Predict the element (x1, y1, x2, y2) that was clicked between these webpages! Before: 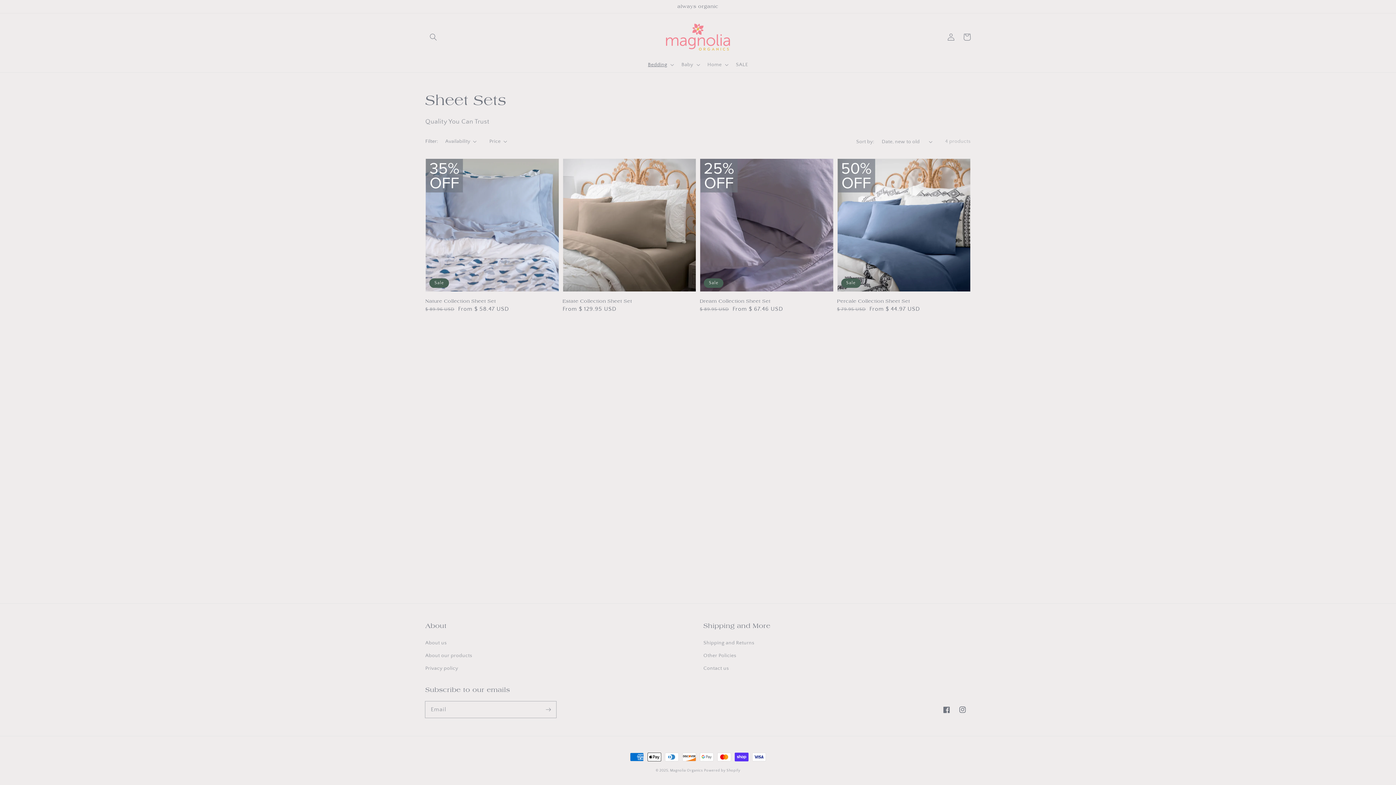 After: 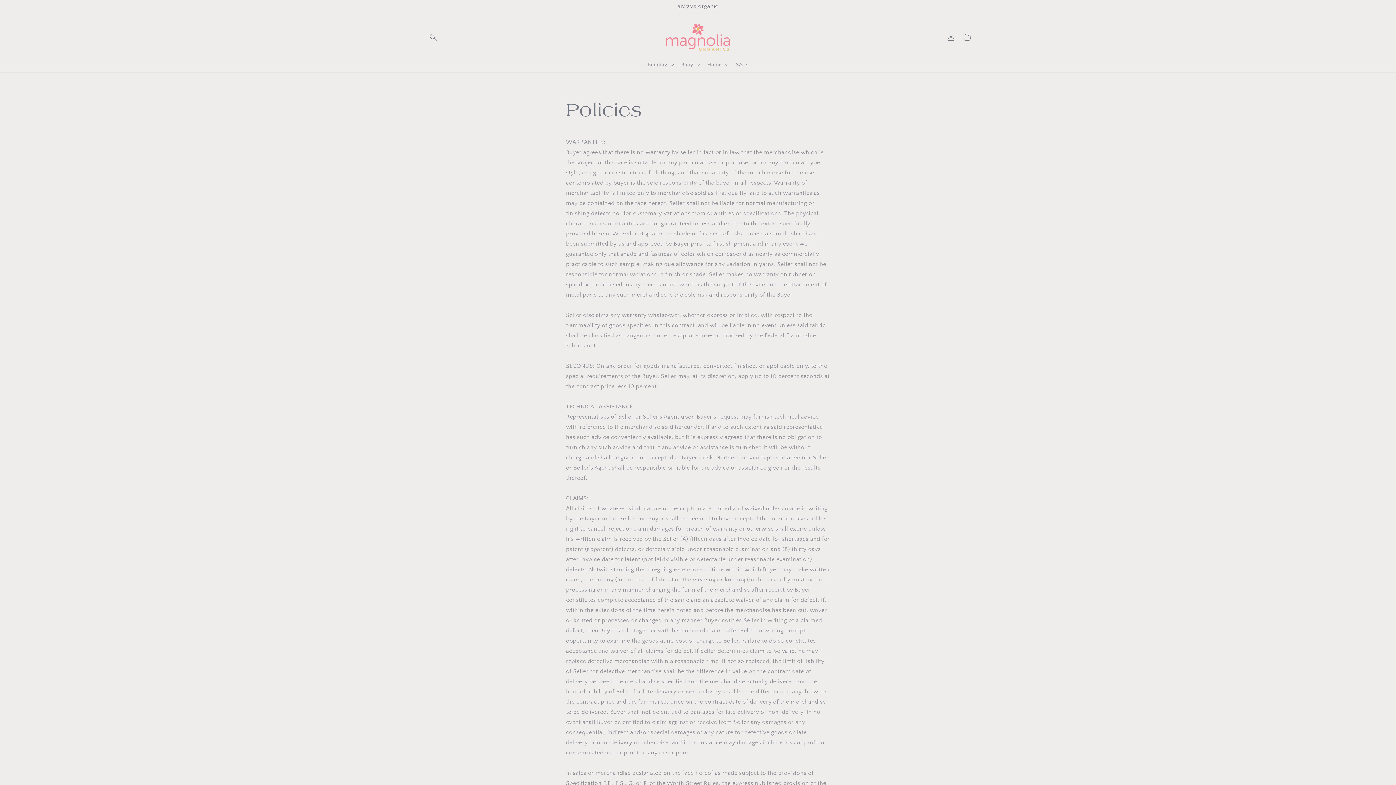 Action: label: Other Policies bbox: (703, 649, 736, 662)